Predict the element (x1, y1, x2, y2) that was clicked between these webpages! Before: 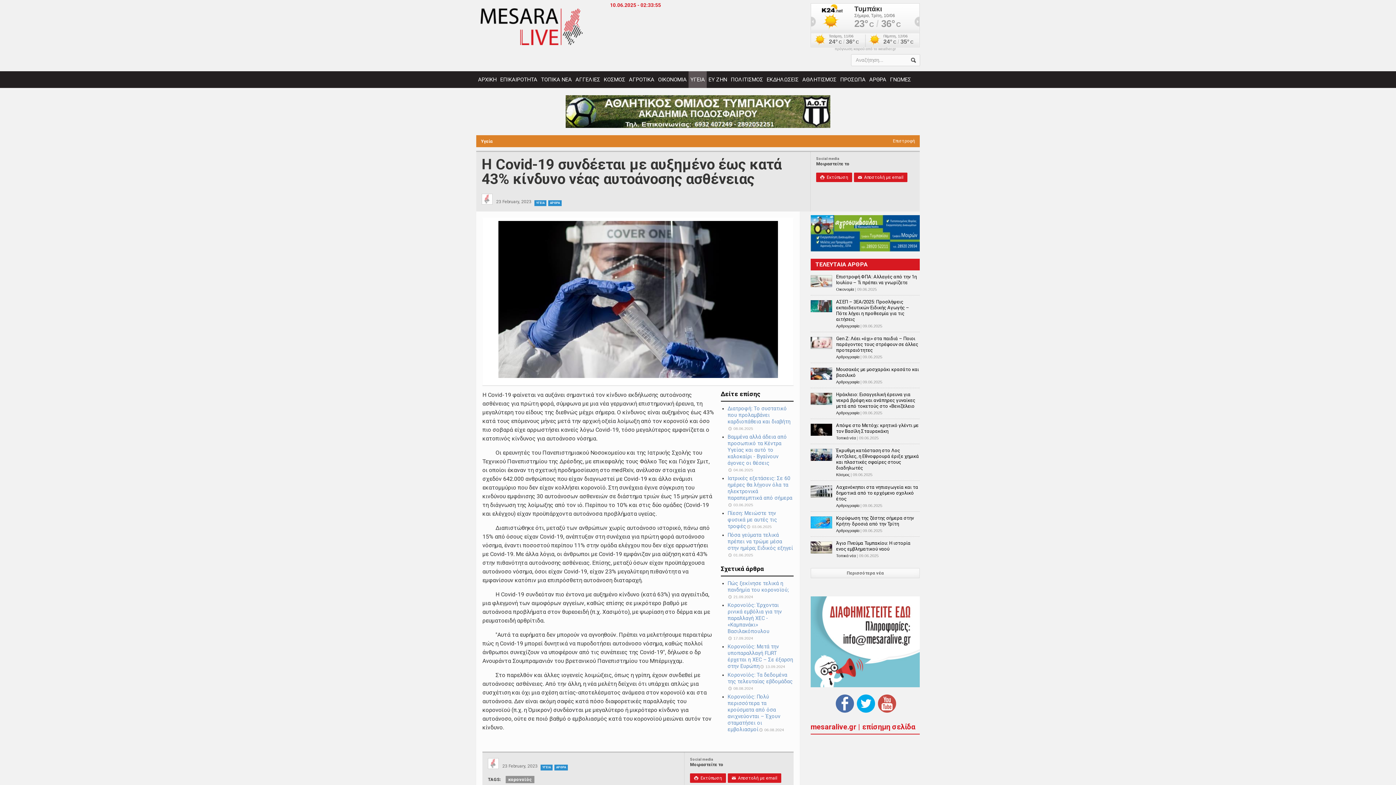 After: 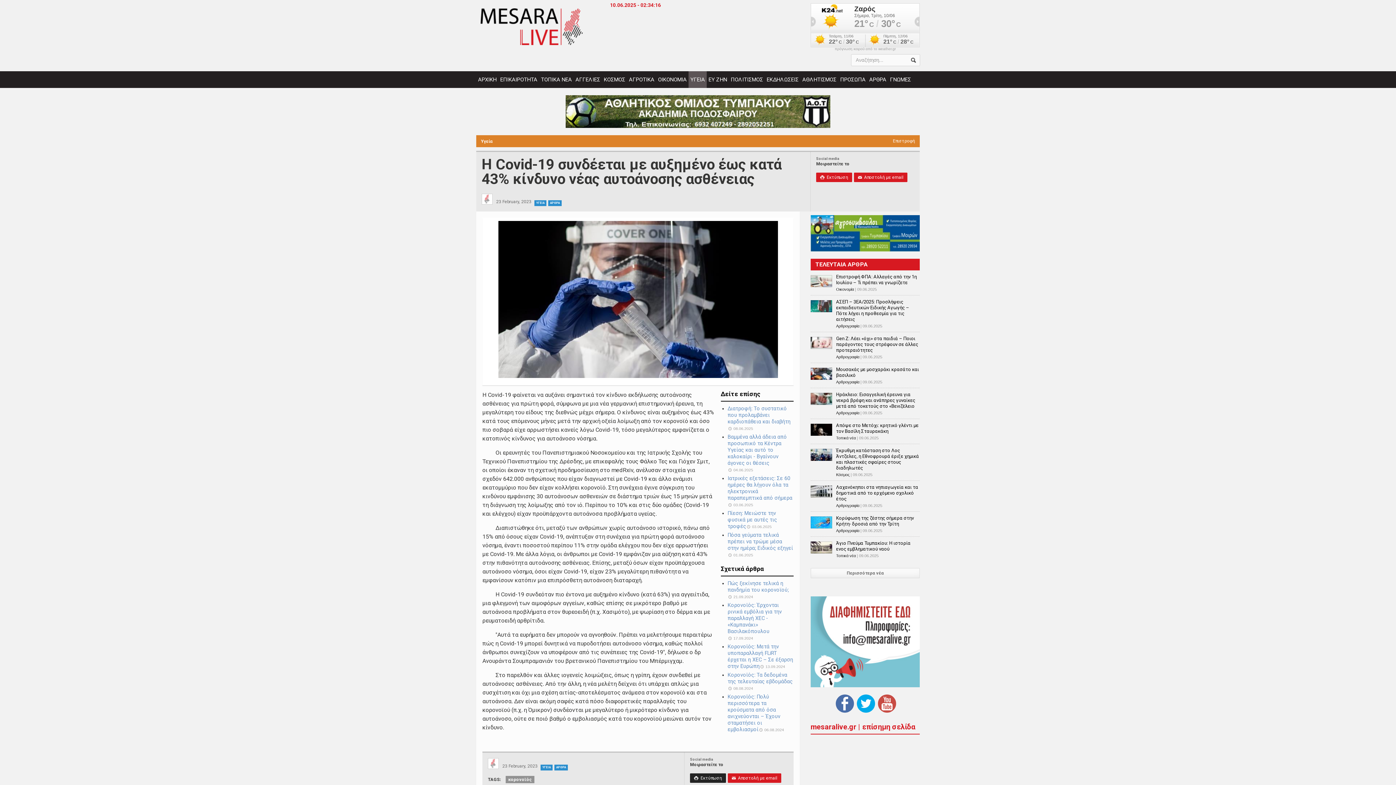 Action: bbox: (690, 773, 726, 783) label:   Εκτύπωση